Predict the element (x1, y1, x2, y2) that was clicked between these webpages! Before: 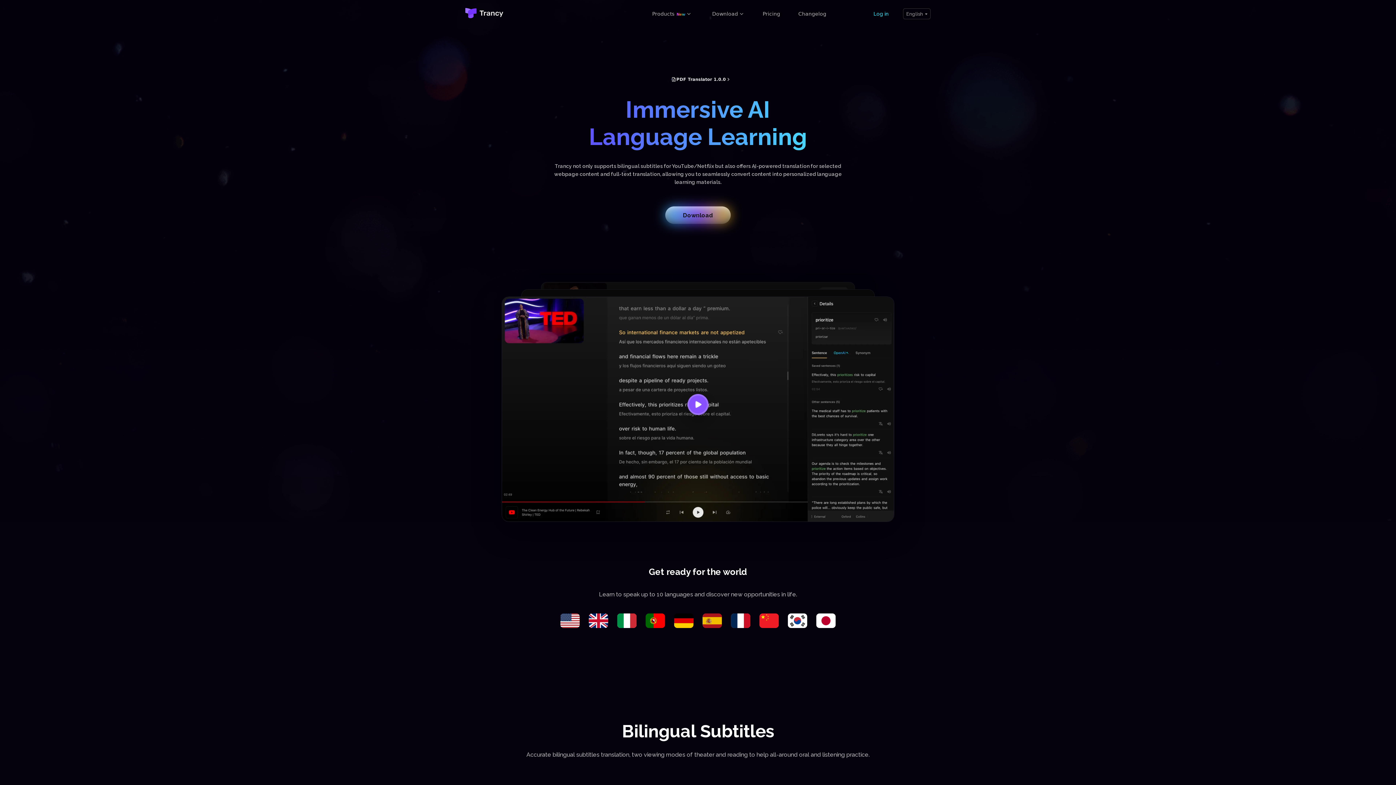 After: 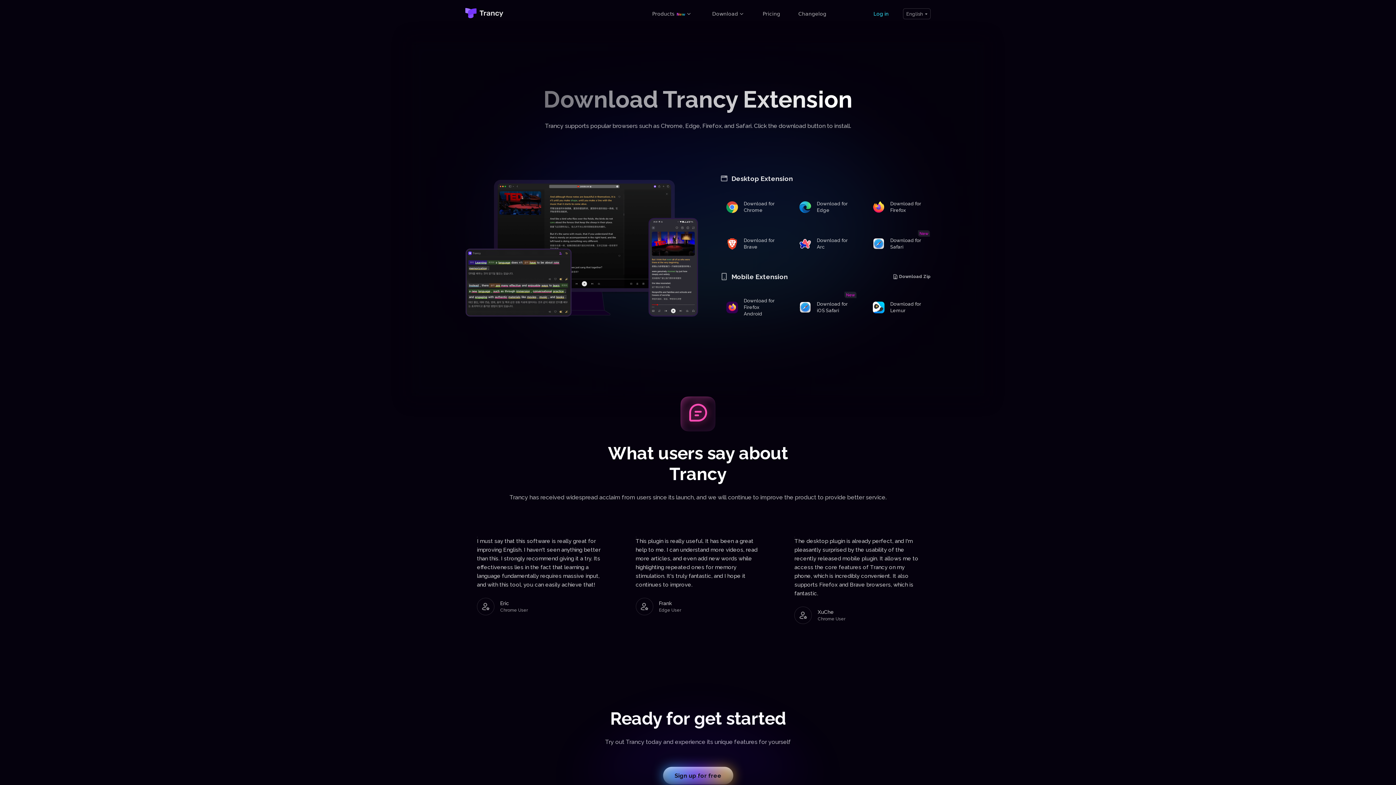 Action: bbox: (665, 206, 730, 224) label: Download